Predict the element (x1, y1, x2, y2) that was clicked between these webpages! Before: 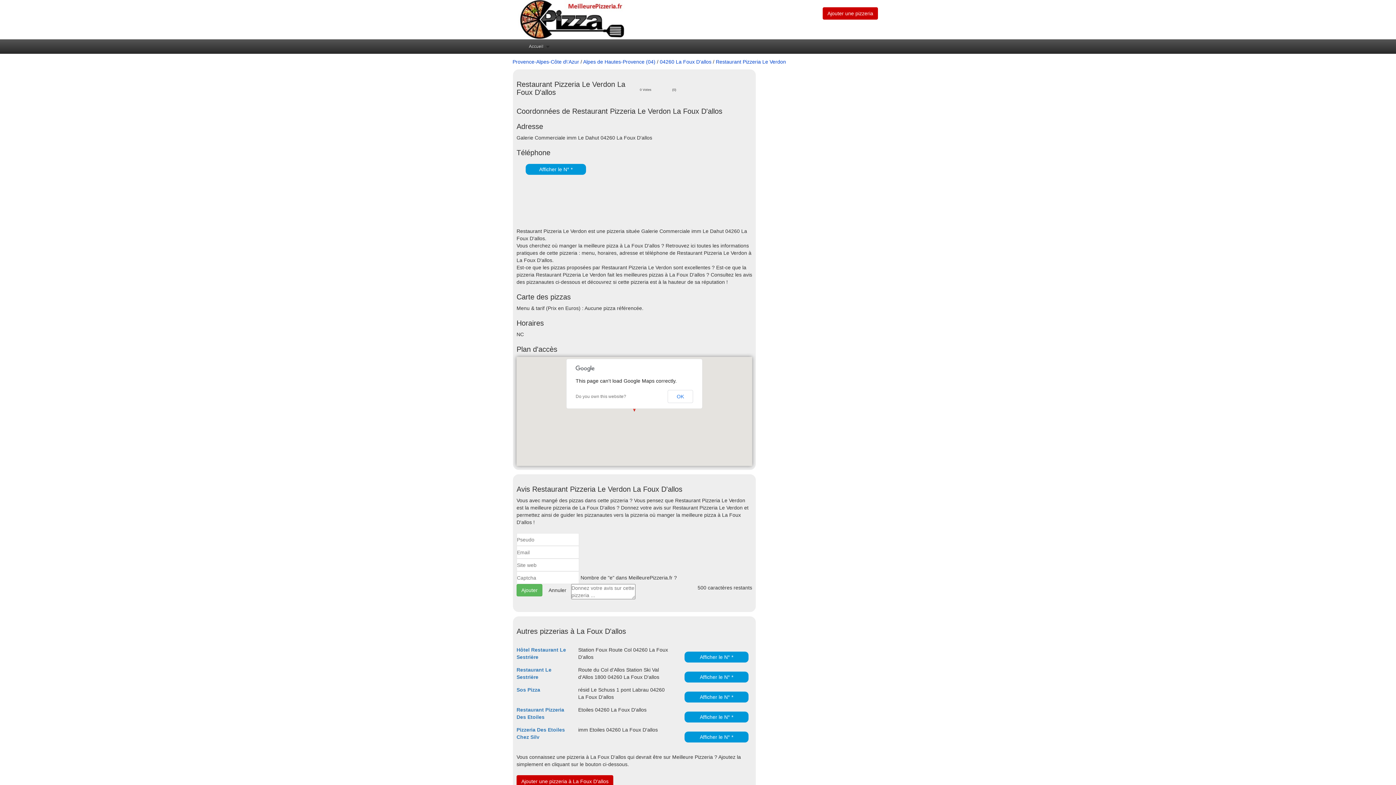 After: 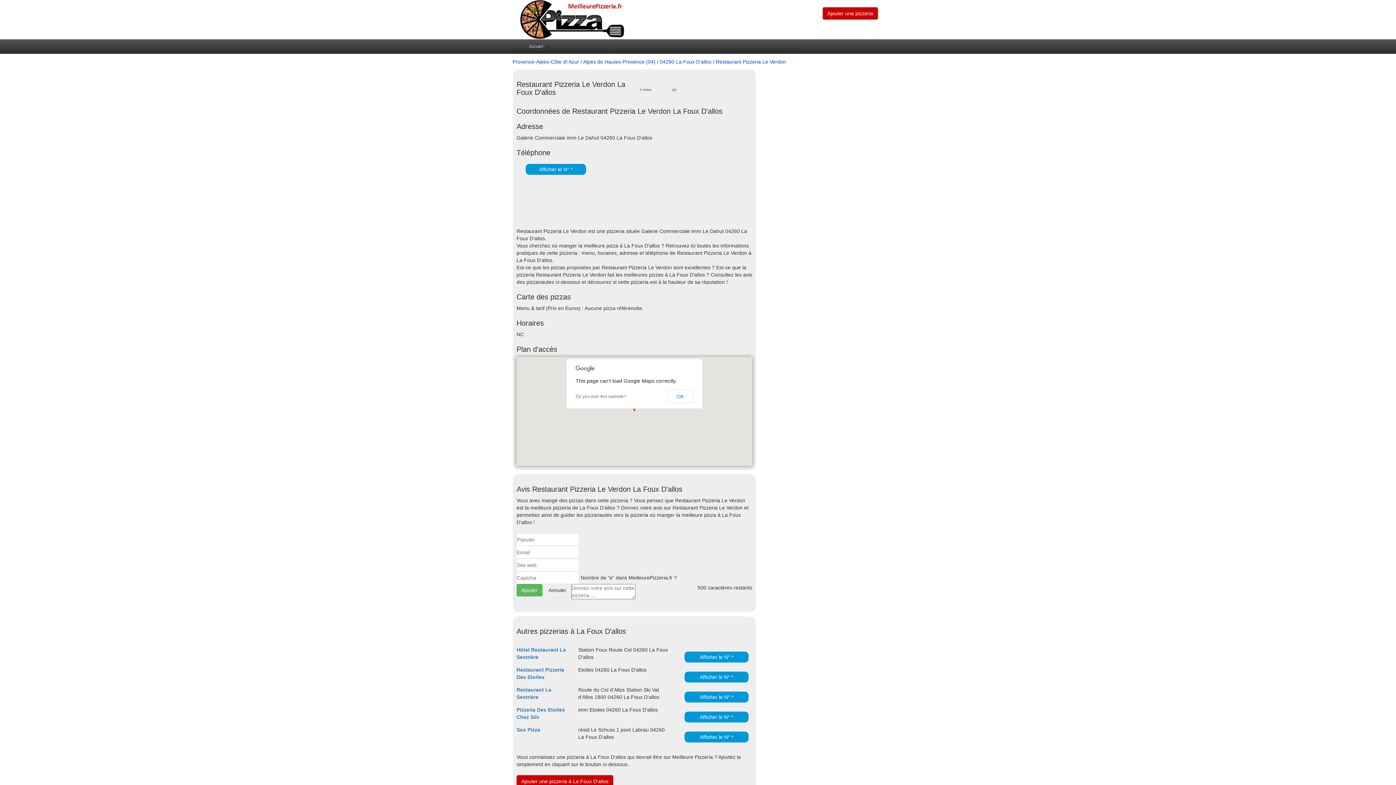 Action: bbox: (716, 58, 786, 64) label: Restaurant Pizzeria Le Verdon